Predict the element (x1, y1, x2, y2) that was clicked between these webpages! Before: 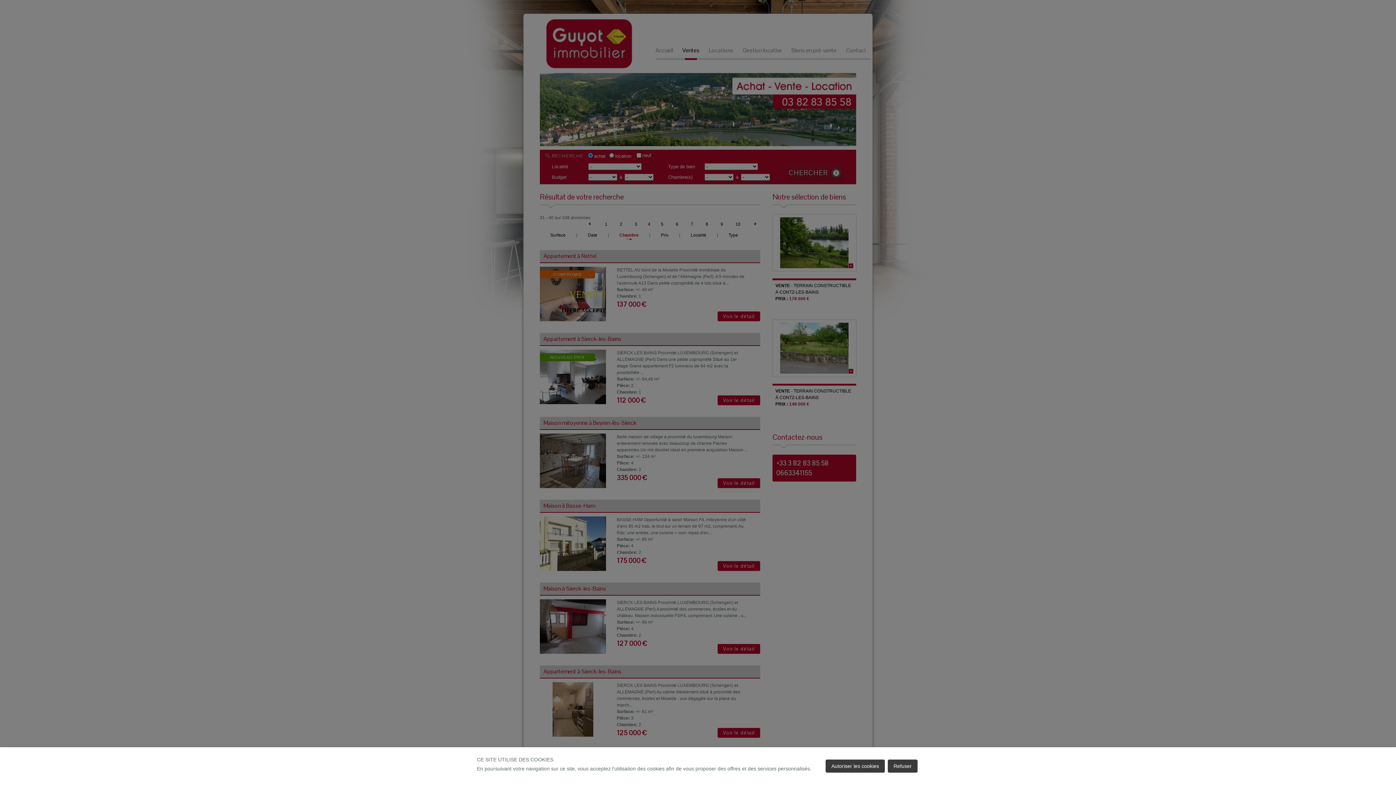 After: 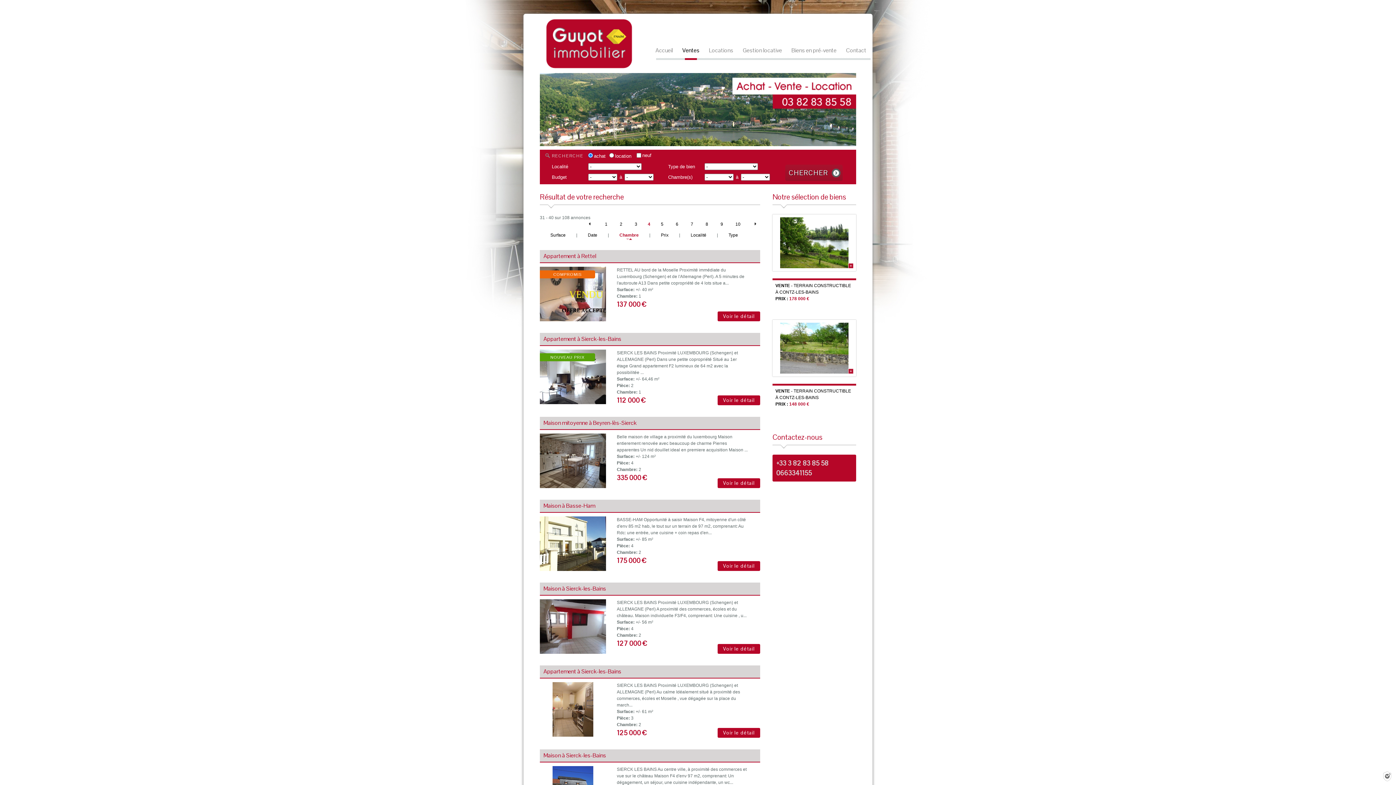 Action: bbox: (825, 760, 885, 773) label: Autoriser les cookies